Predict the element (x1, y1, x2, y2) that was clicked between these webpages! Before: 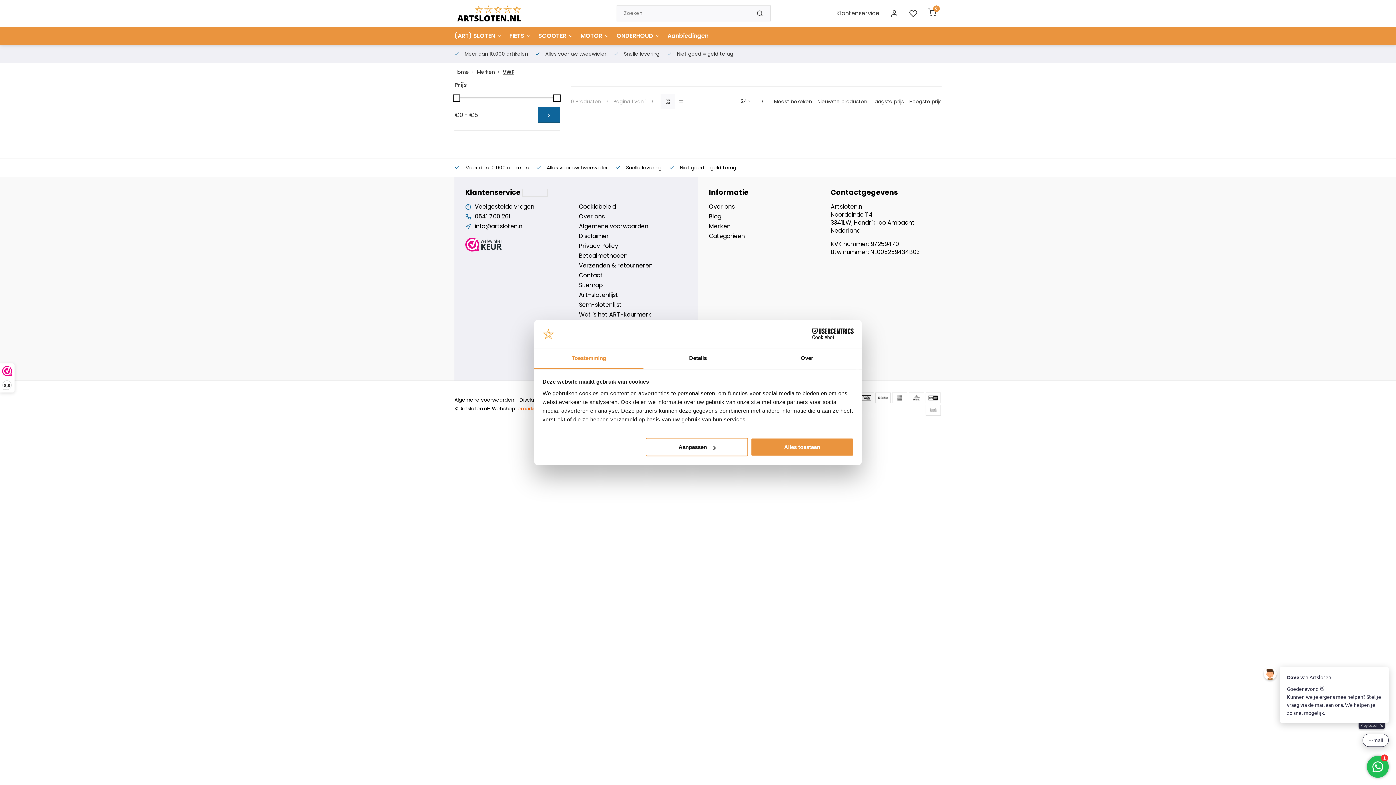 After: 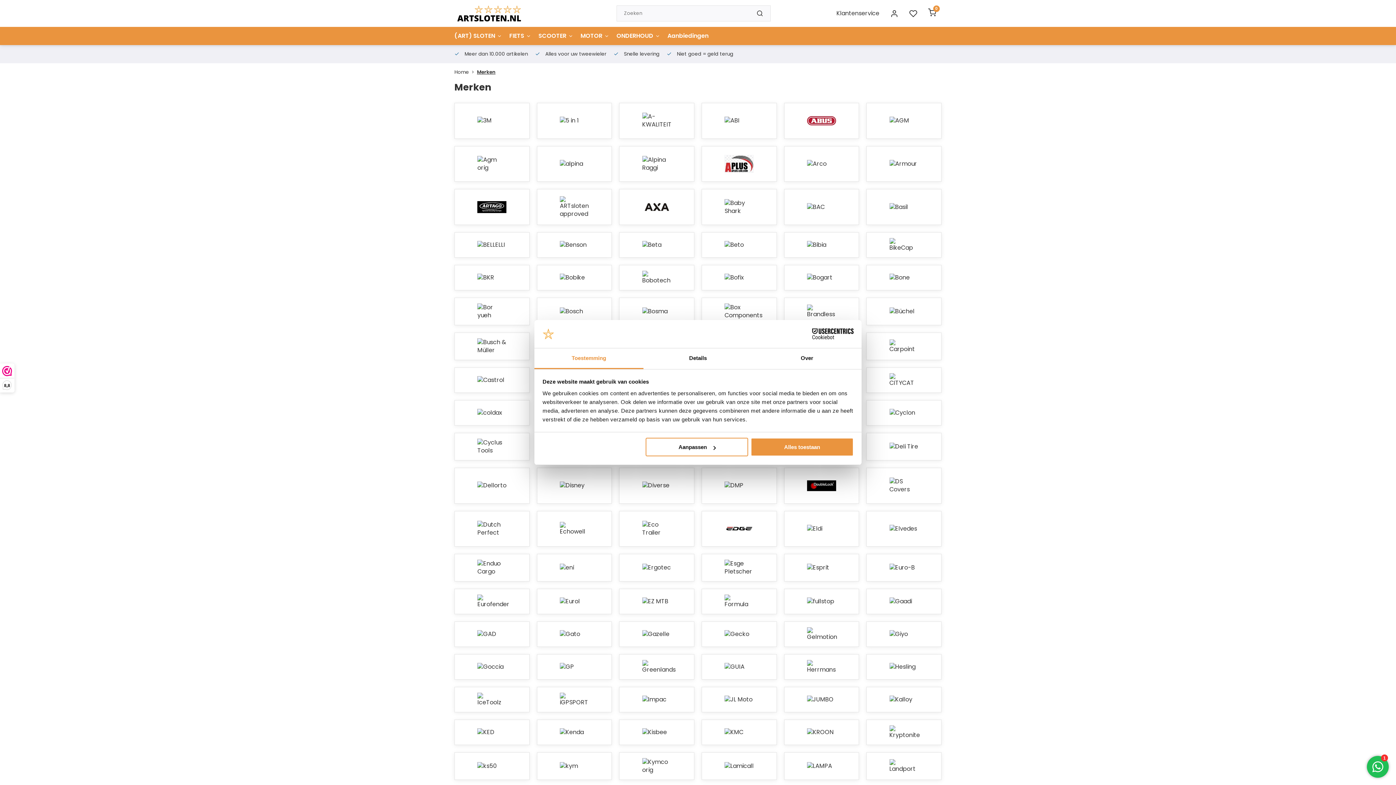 Action: bbox: (709, 222, 820, 230) label: Merken